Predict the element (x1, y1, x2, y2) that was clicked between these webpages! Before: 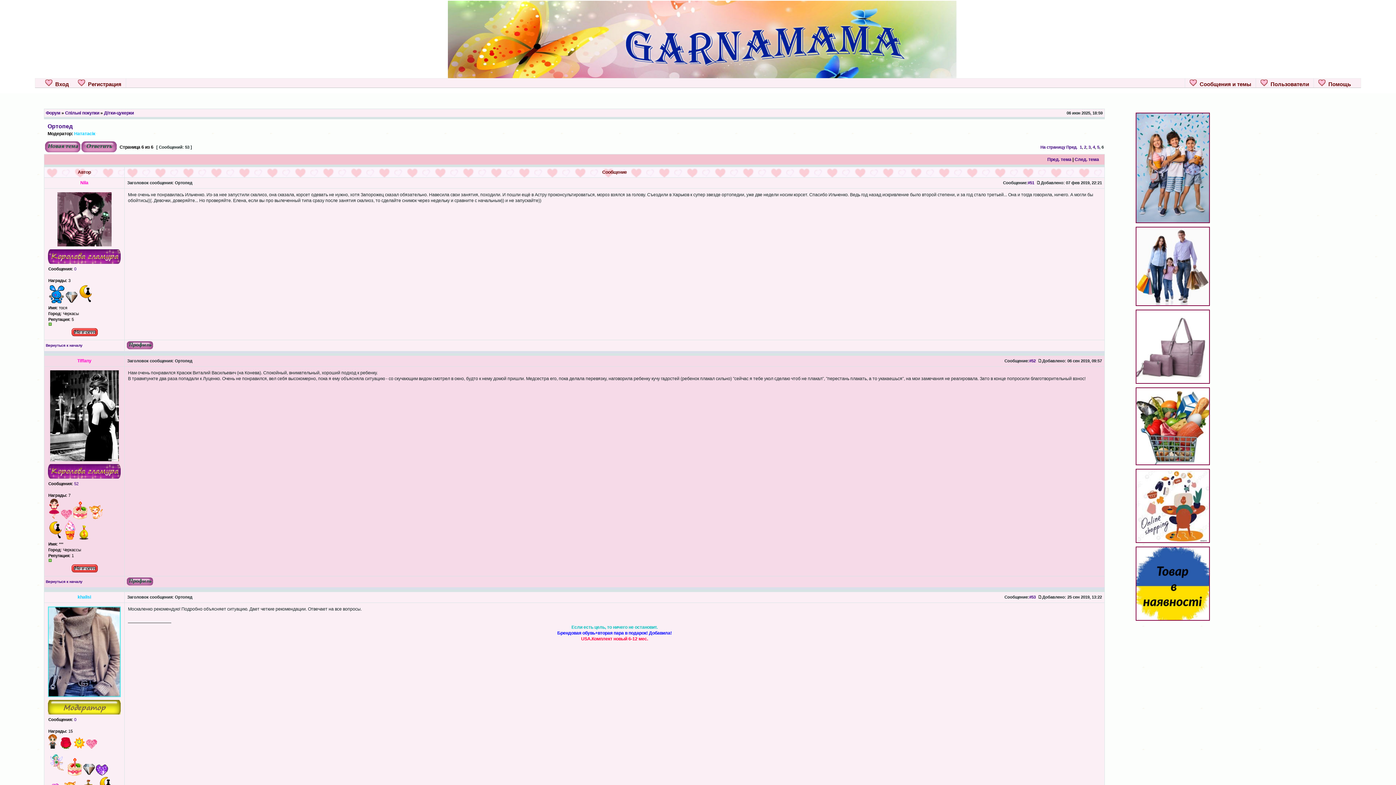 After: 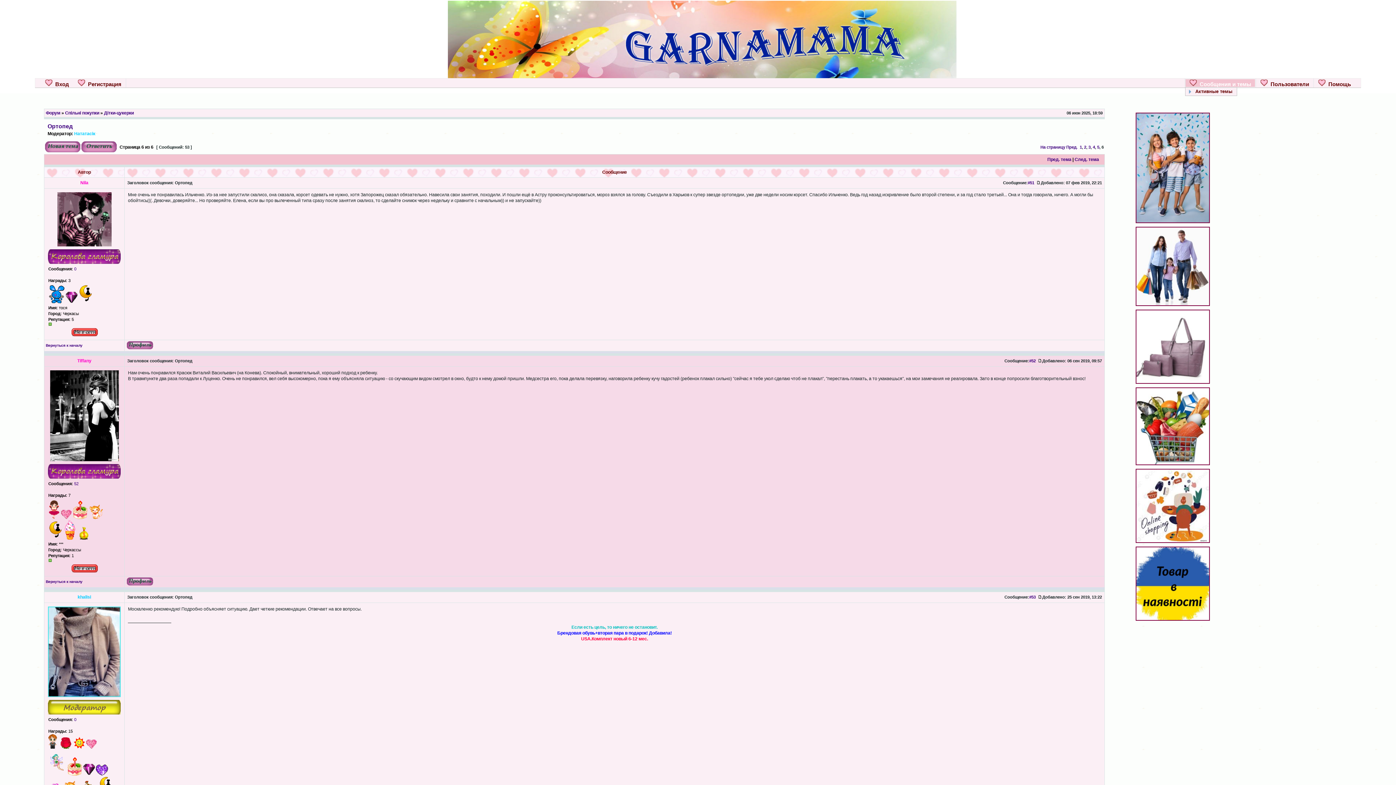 Action: bbox: (1185, 78, 1255, 87) label:   Сообщения и темы